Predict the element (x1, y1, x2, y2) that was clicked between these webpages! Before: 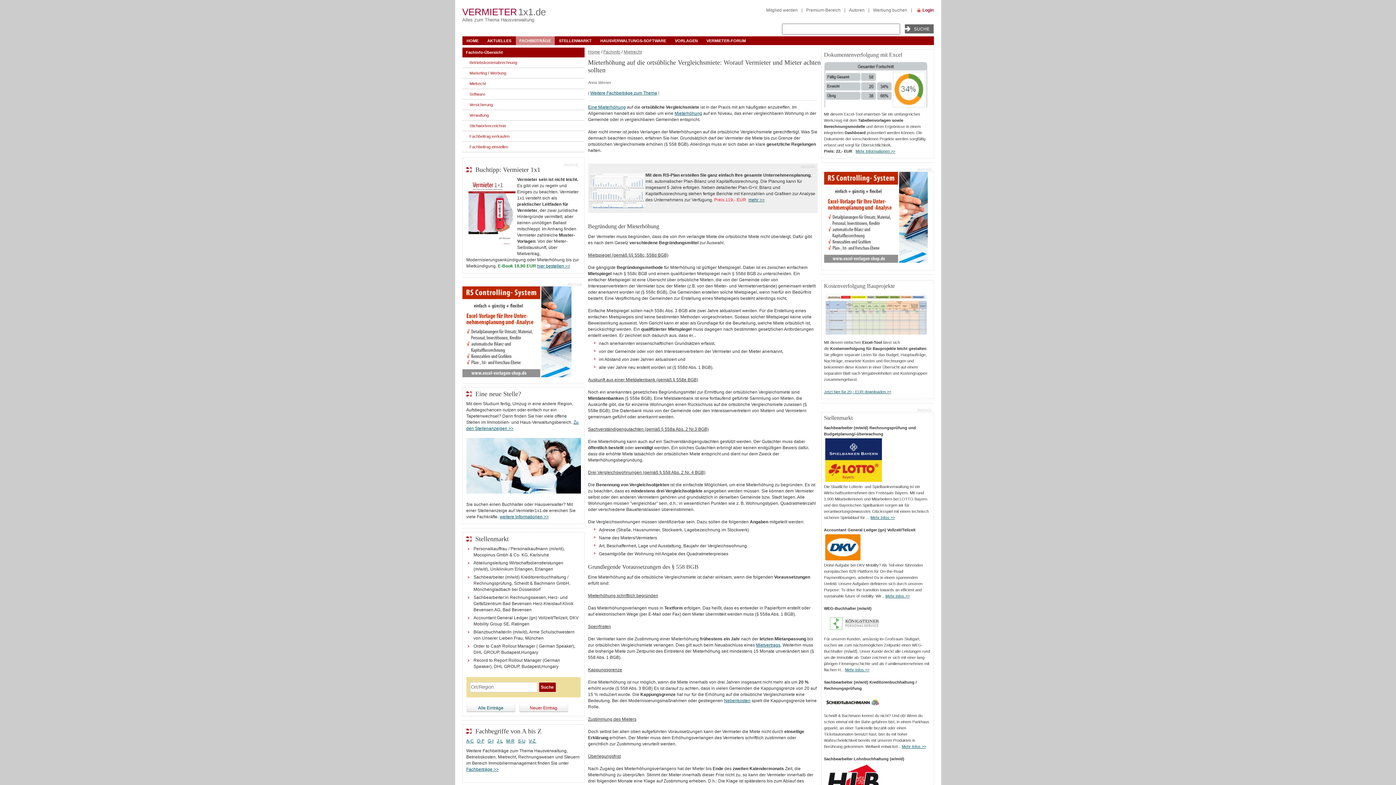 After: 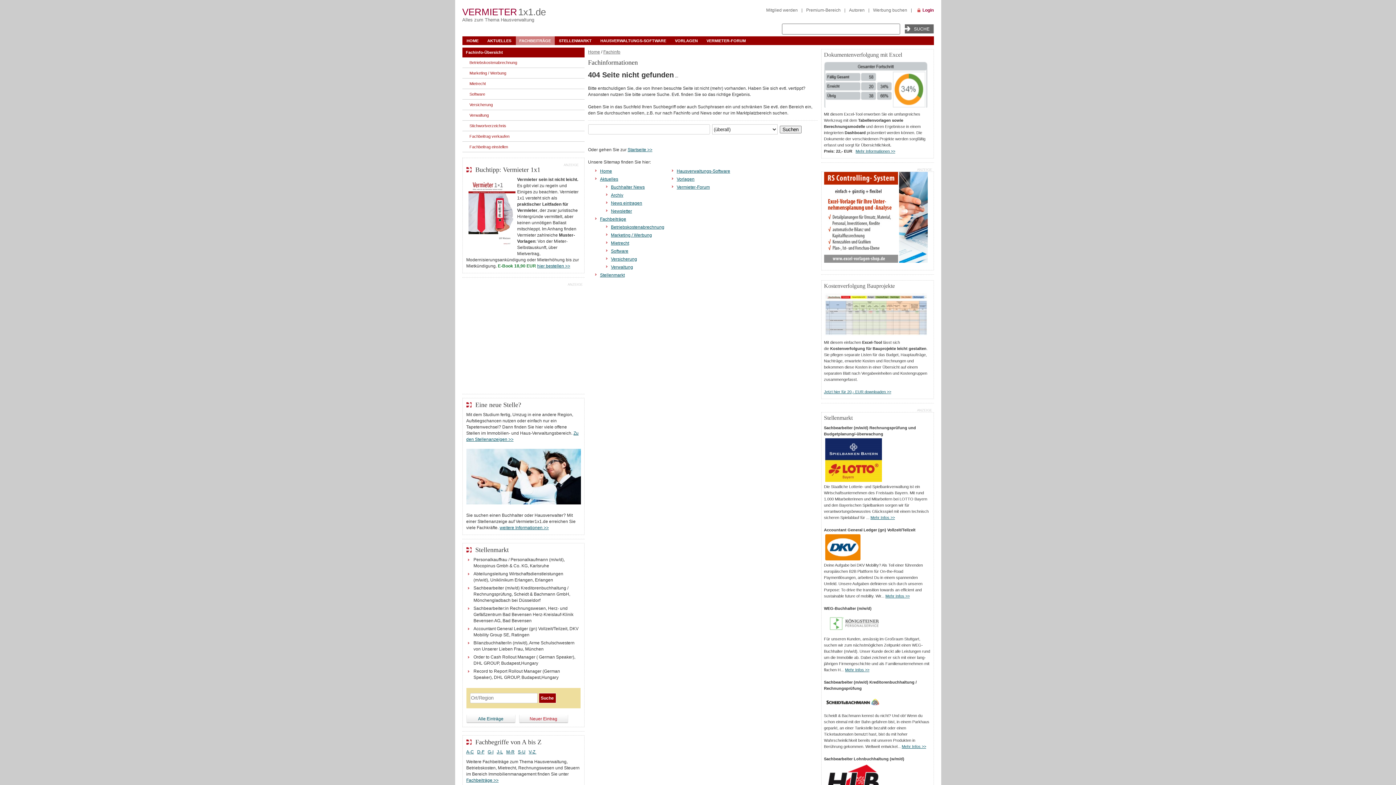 Action: label: J-L bbox: (496, 738, 503, 744)